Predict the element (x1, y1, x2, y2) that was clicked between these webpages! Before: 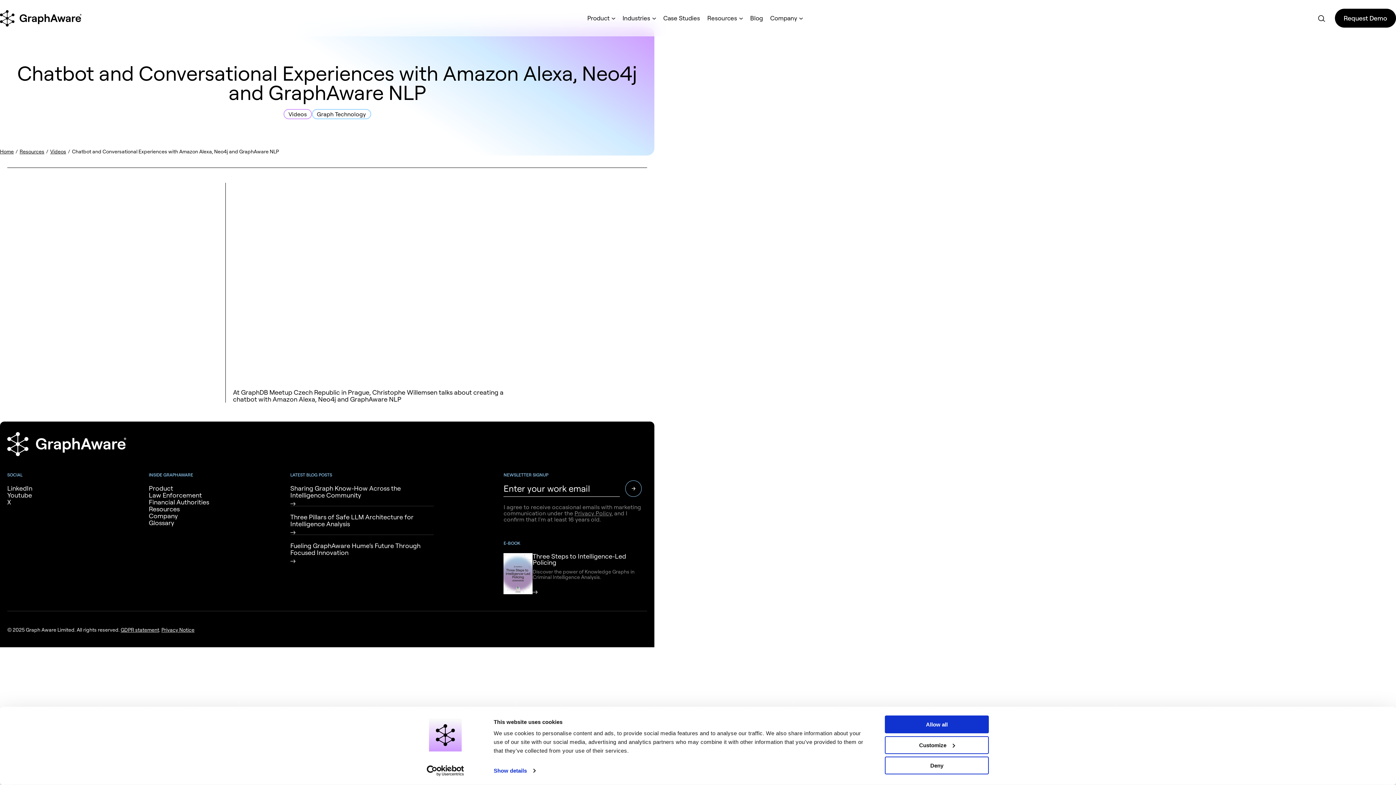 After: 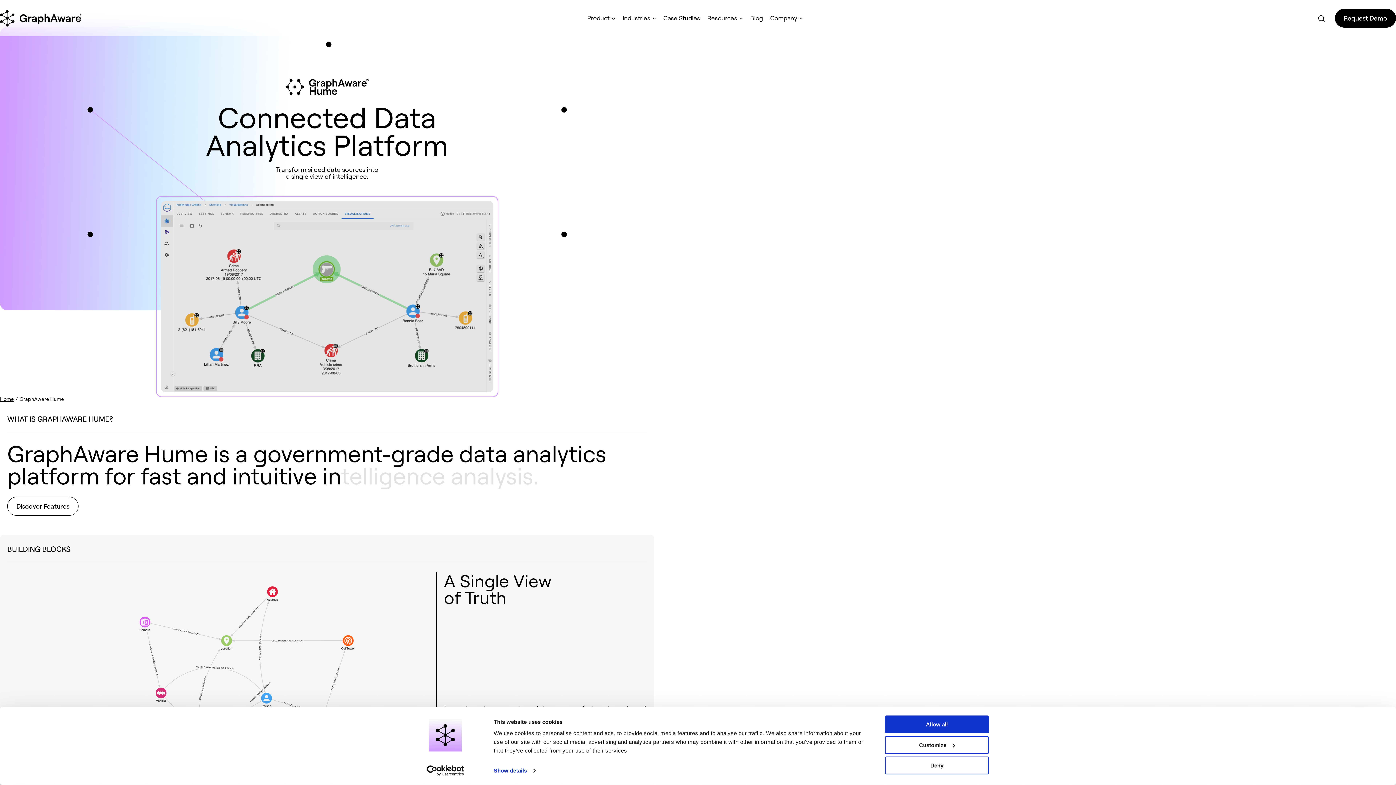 Action: bbox: (148, 485, 173, 491) label: Product